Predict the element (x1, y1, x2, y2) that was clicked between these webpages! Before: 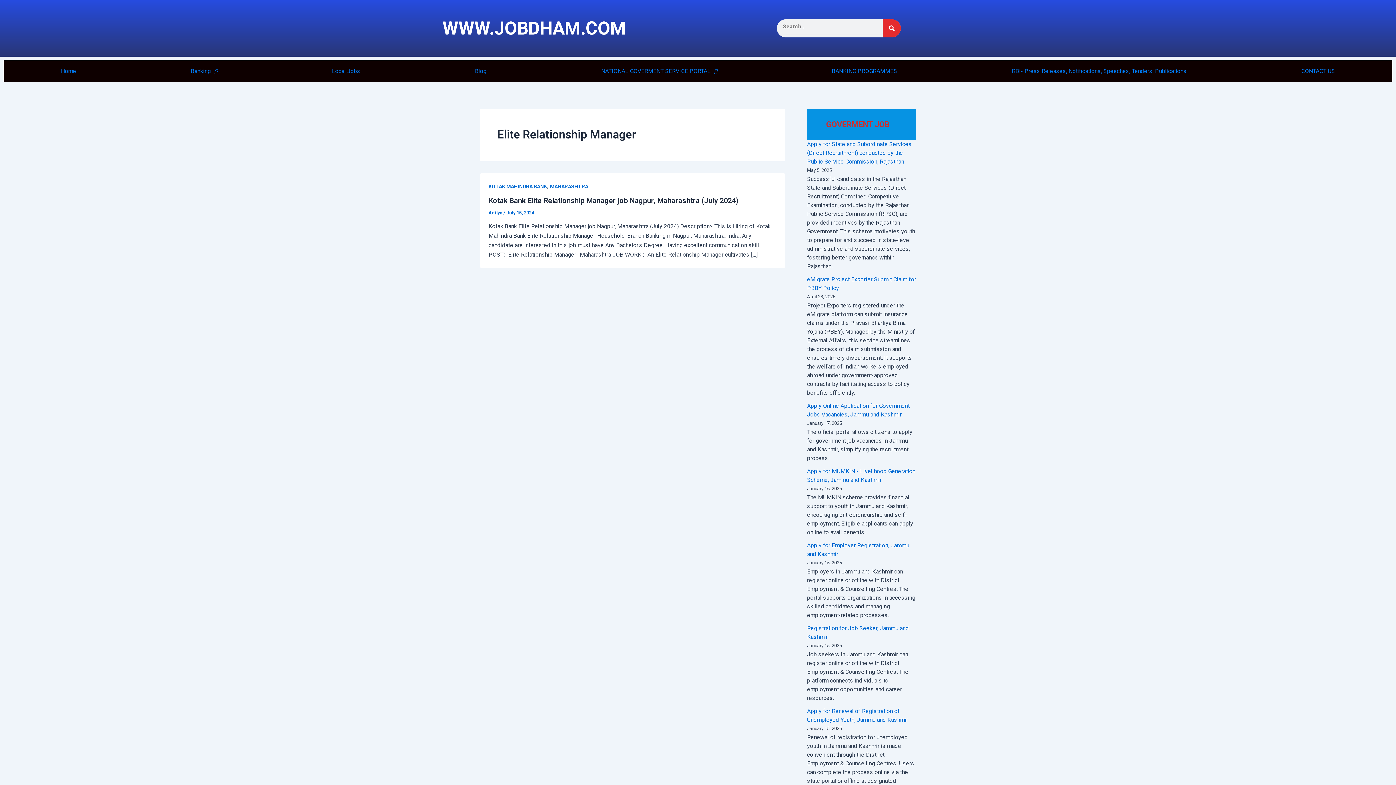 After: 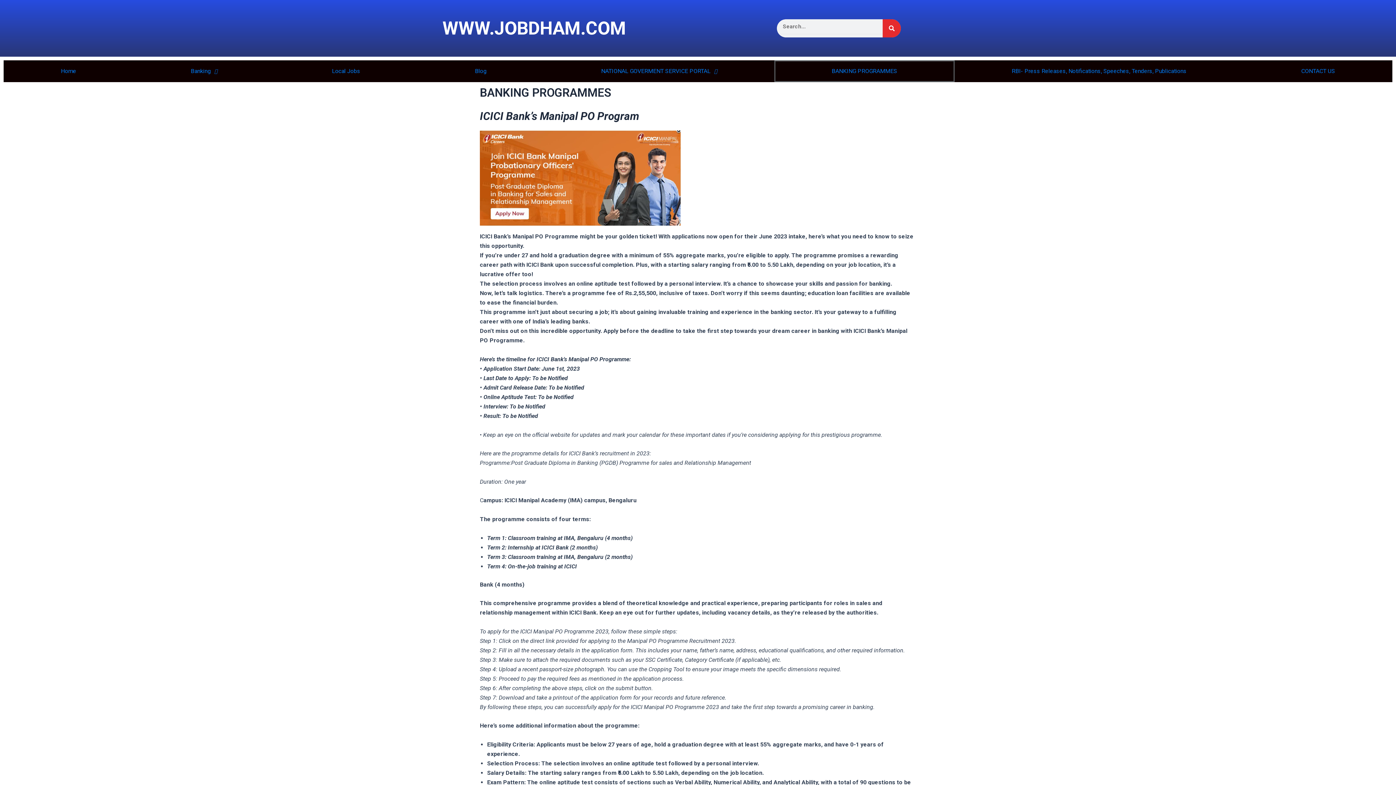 Action: label: BANKING PROGRAMMES bbox: (774, 60, 954, 82)